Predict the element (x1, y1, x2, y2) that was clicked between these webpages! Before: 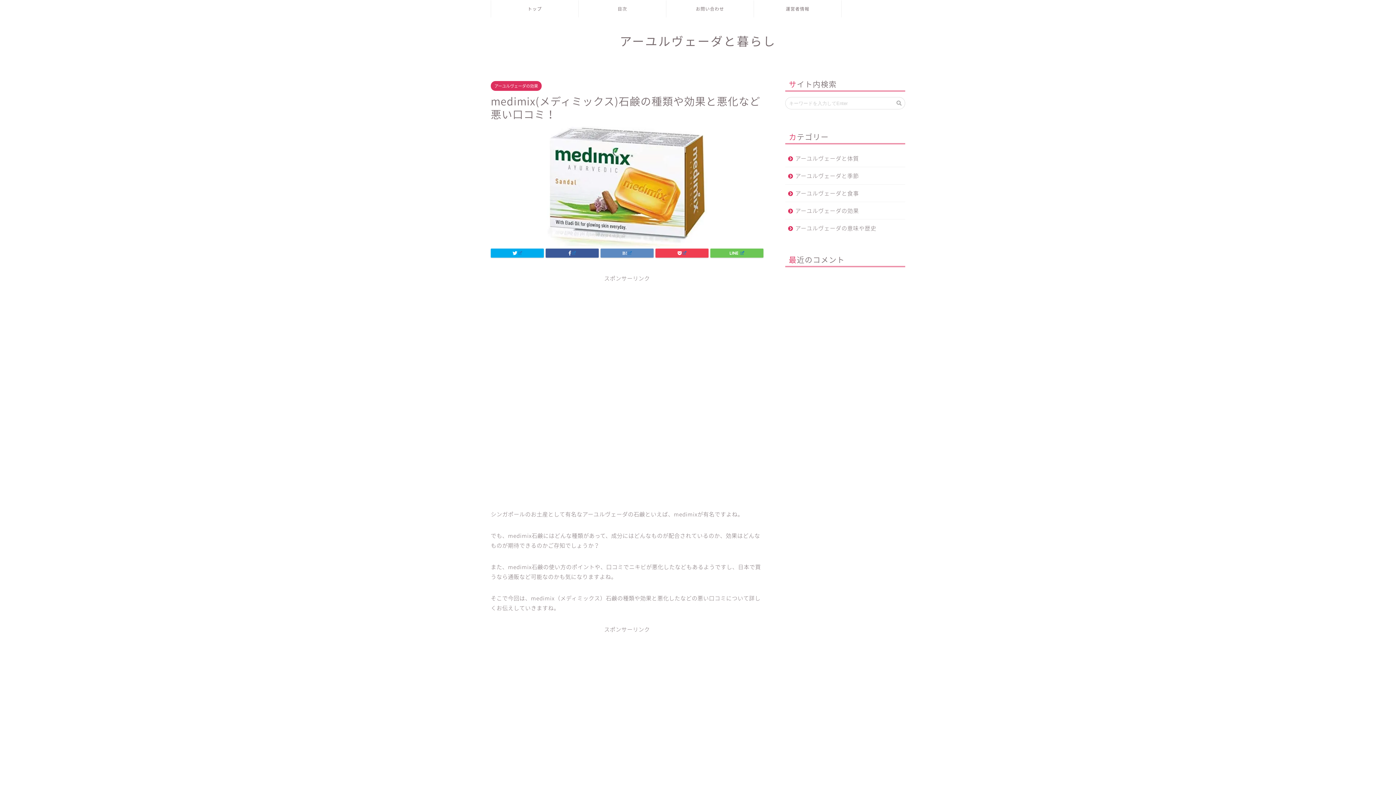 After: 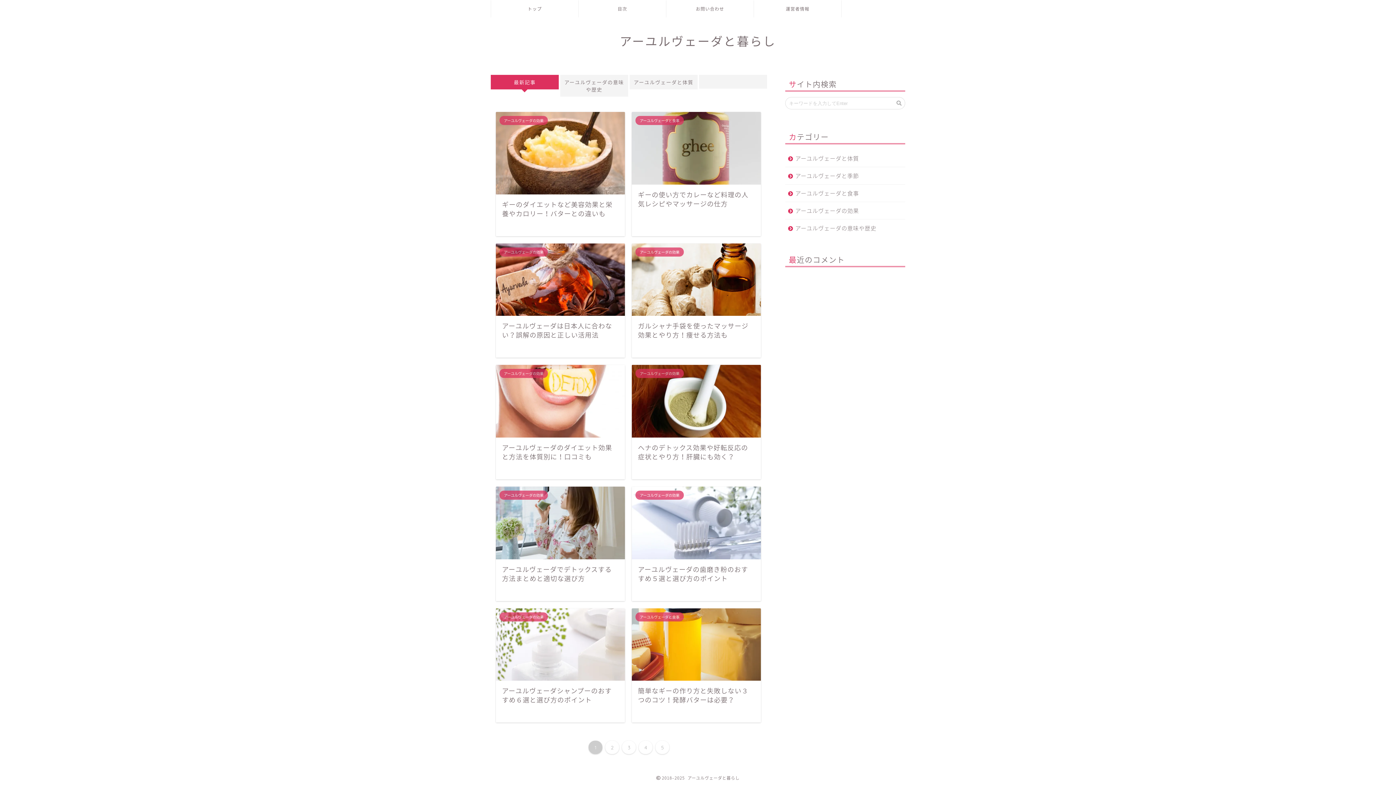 Action: label: トップ bbox: (491, 0, 578, 17)